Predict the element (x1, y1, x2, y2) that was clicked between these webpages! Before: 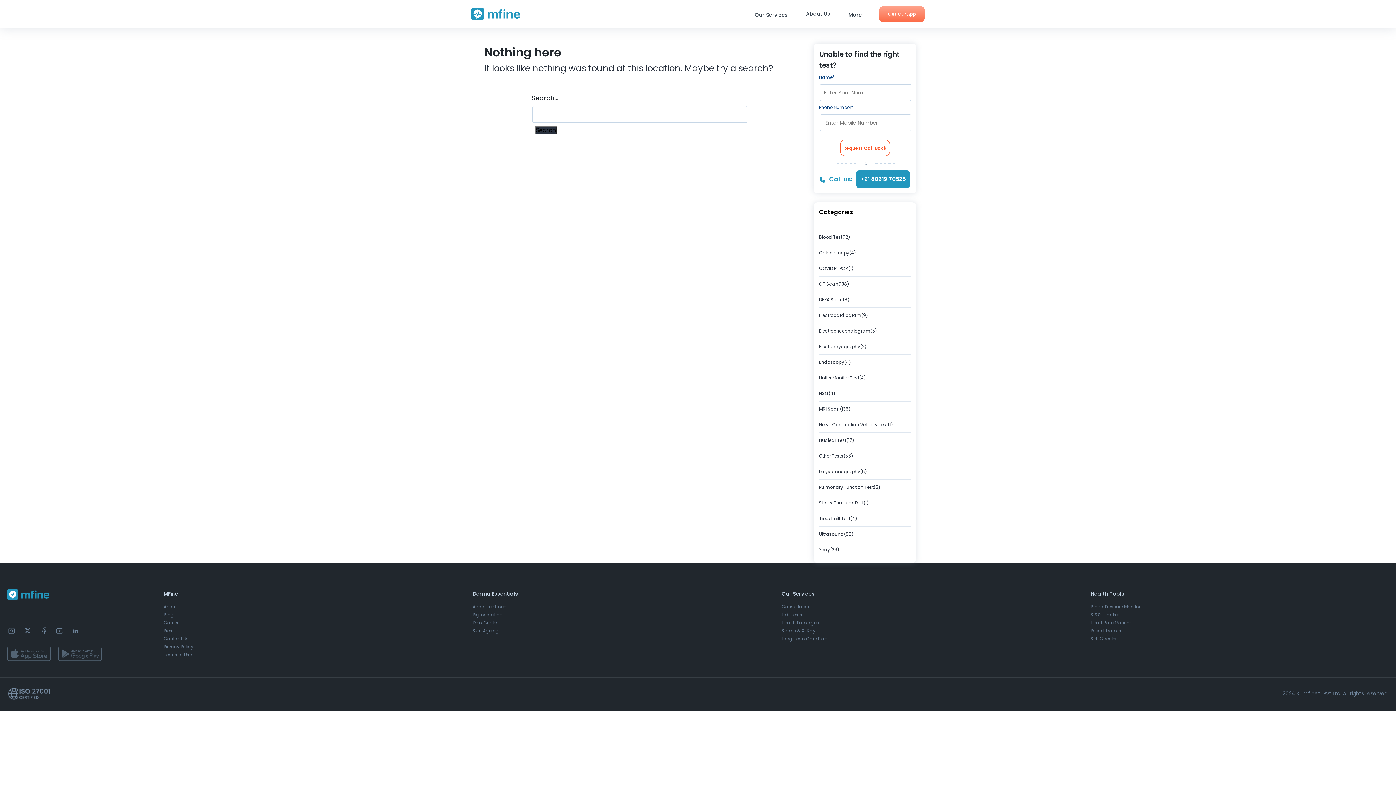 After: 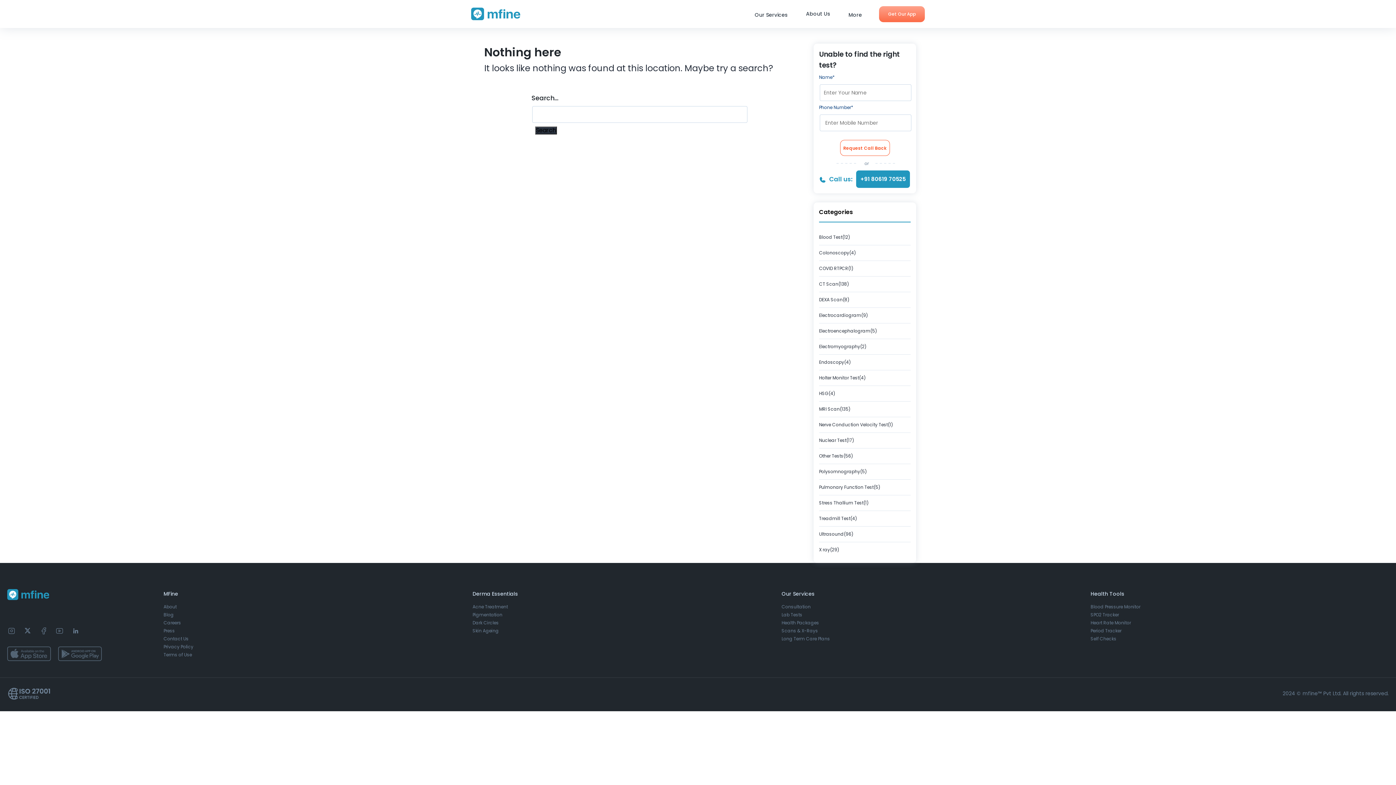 Action: label: Lab Tests bbox: (781, 611, 1080, 618)